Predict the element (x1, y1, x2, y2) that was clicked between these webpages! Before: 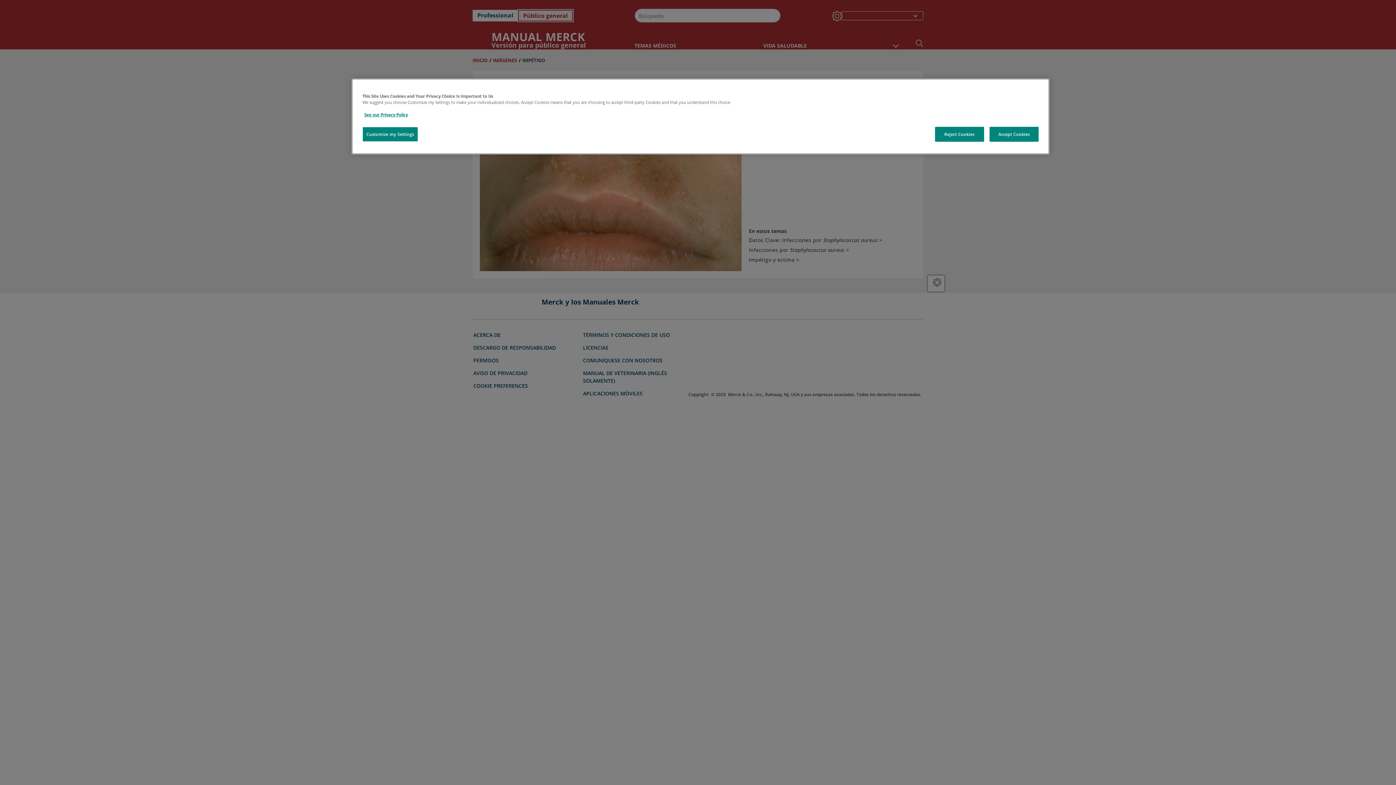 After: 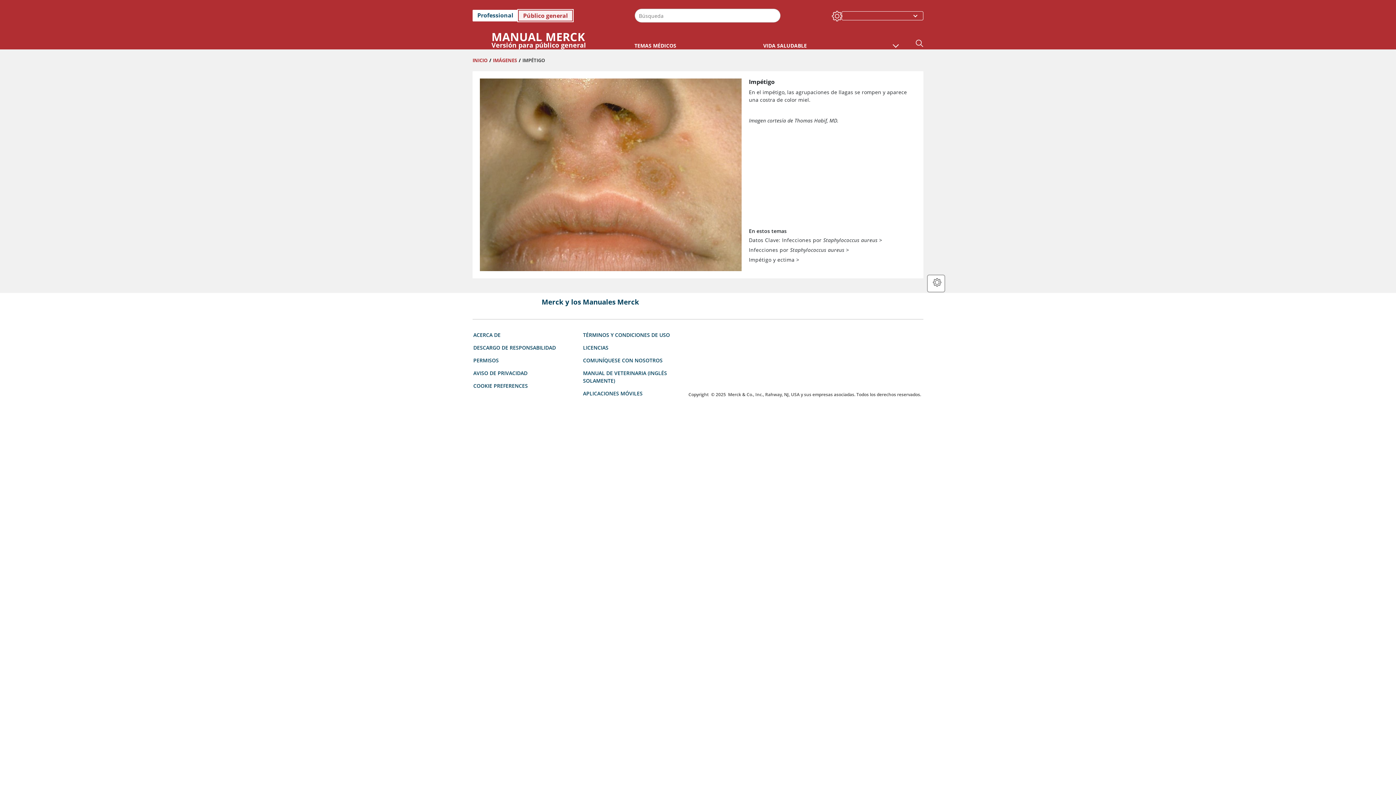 Action: label: Reject Cookies bbox: (935, 126, 984, 141)